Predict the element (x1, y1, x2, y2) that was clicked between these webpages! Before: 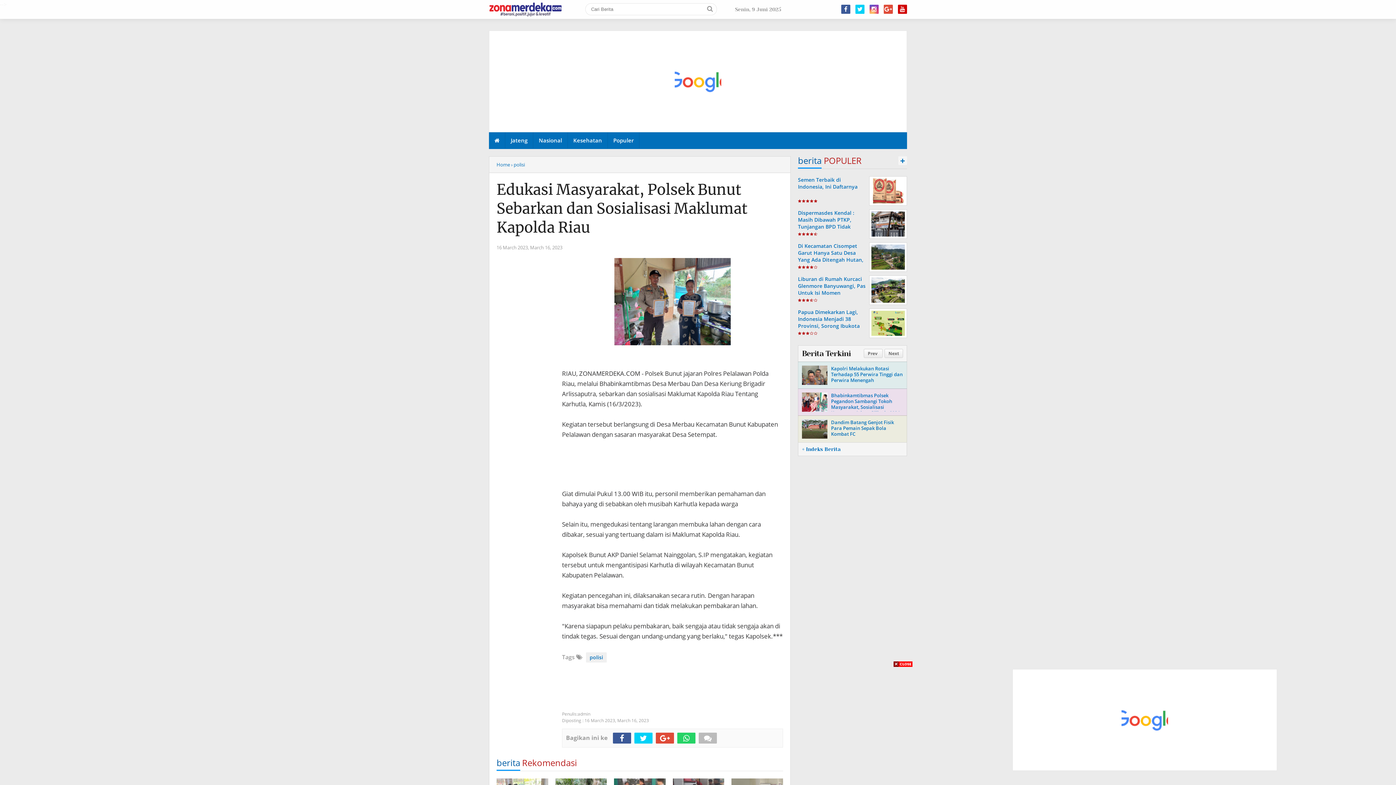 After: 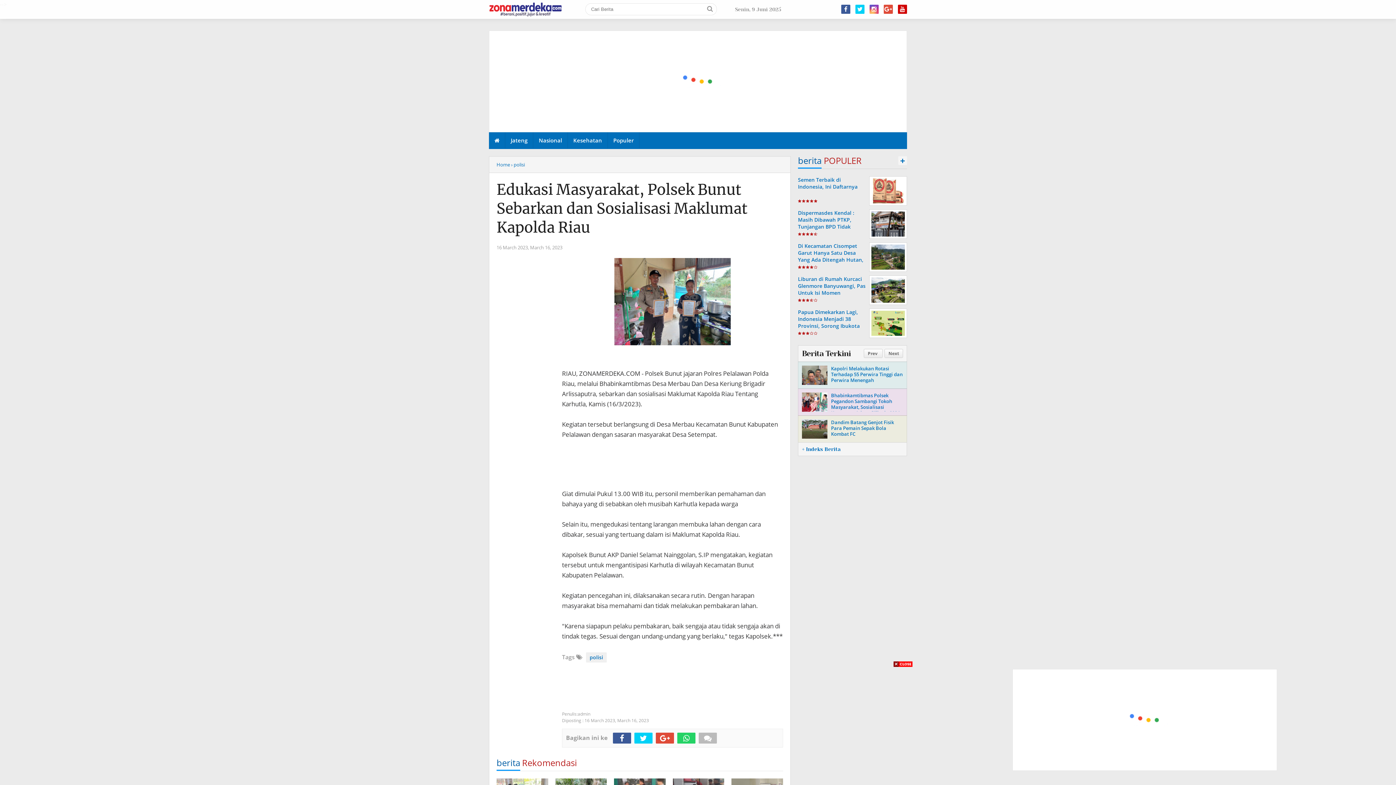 Action: bbox: (802, 349, 850, 358) label: Berita Terkini